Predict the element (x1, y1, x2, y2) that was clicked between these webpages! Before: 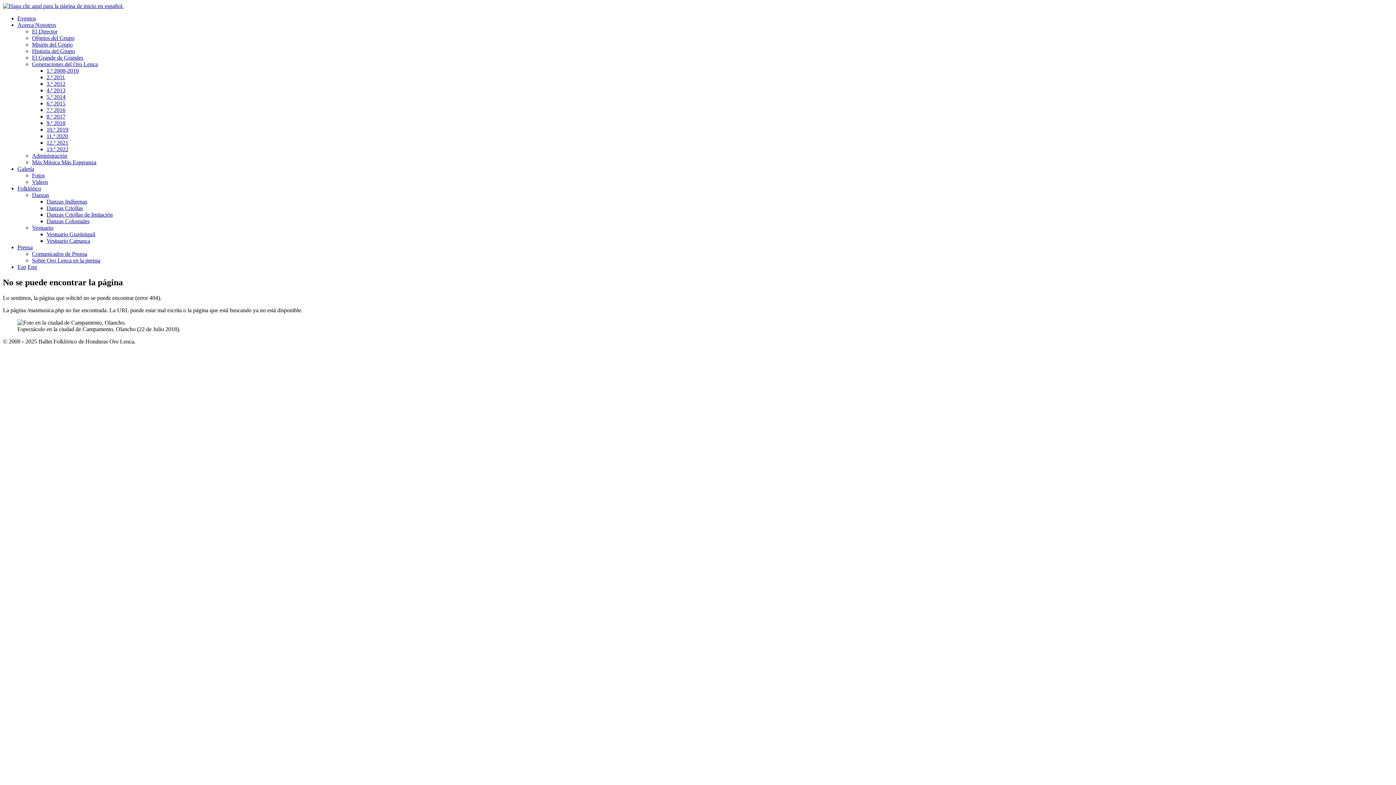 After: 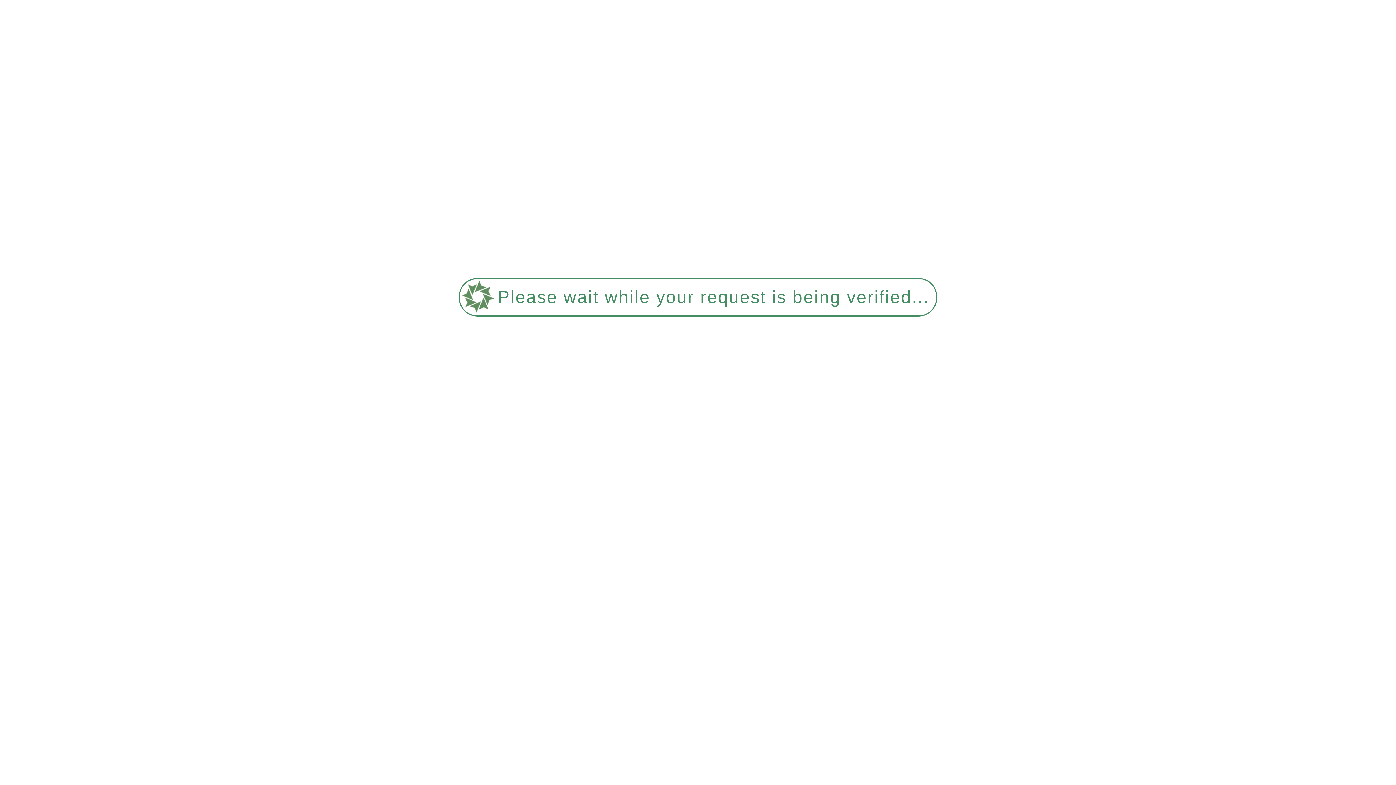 Action: label: Vestuario Guajiniquil bbox: (46, 231, 95, 237)